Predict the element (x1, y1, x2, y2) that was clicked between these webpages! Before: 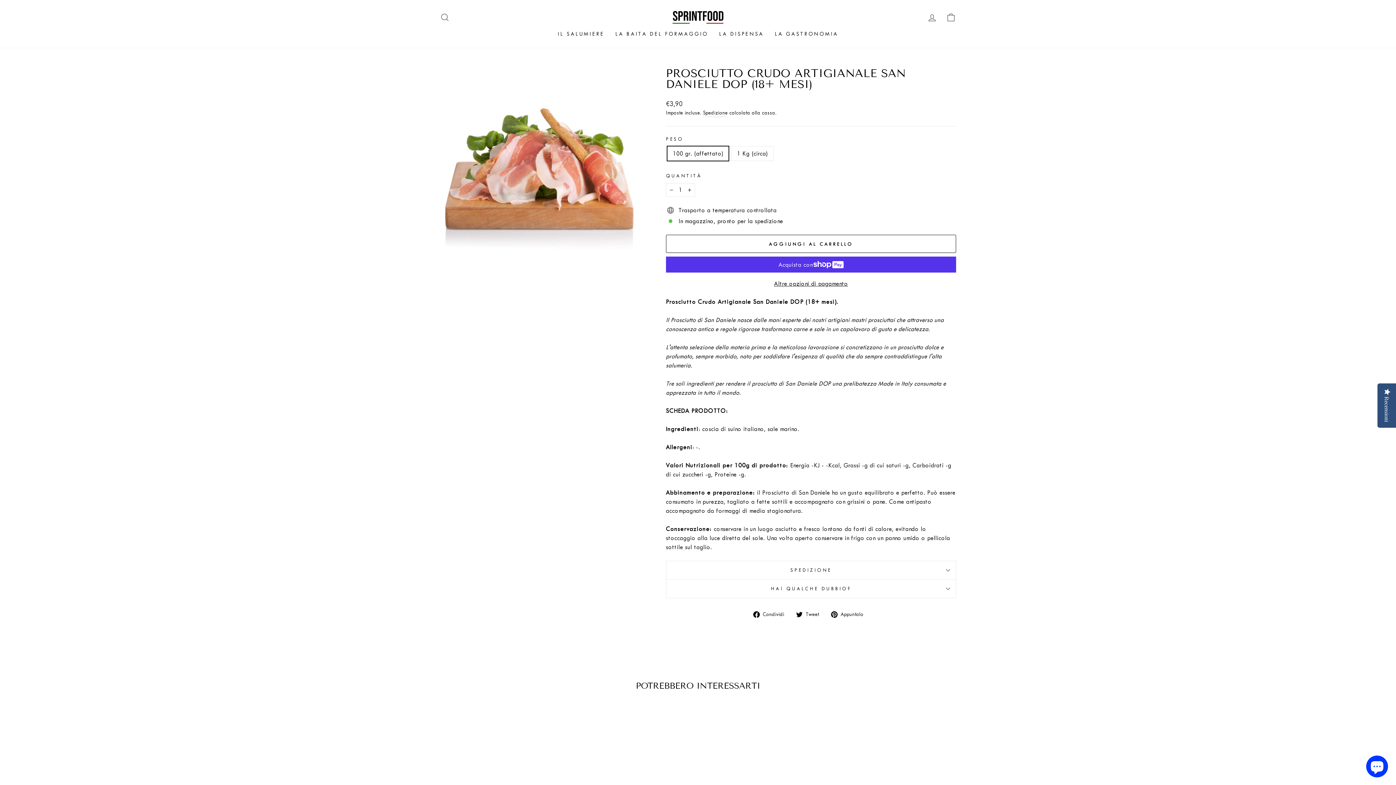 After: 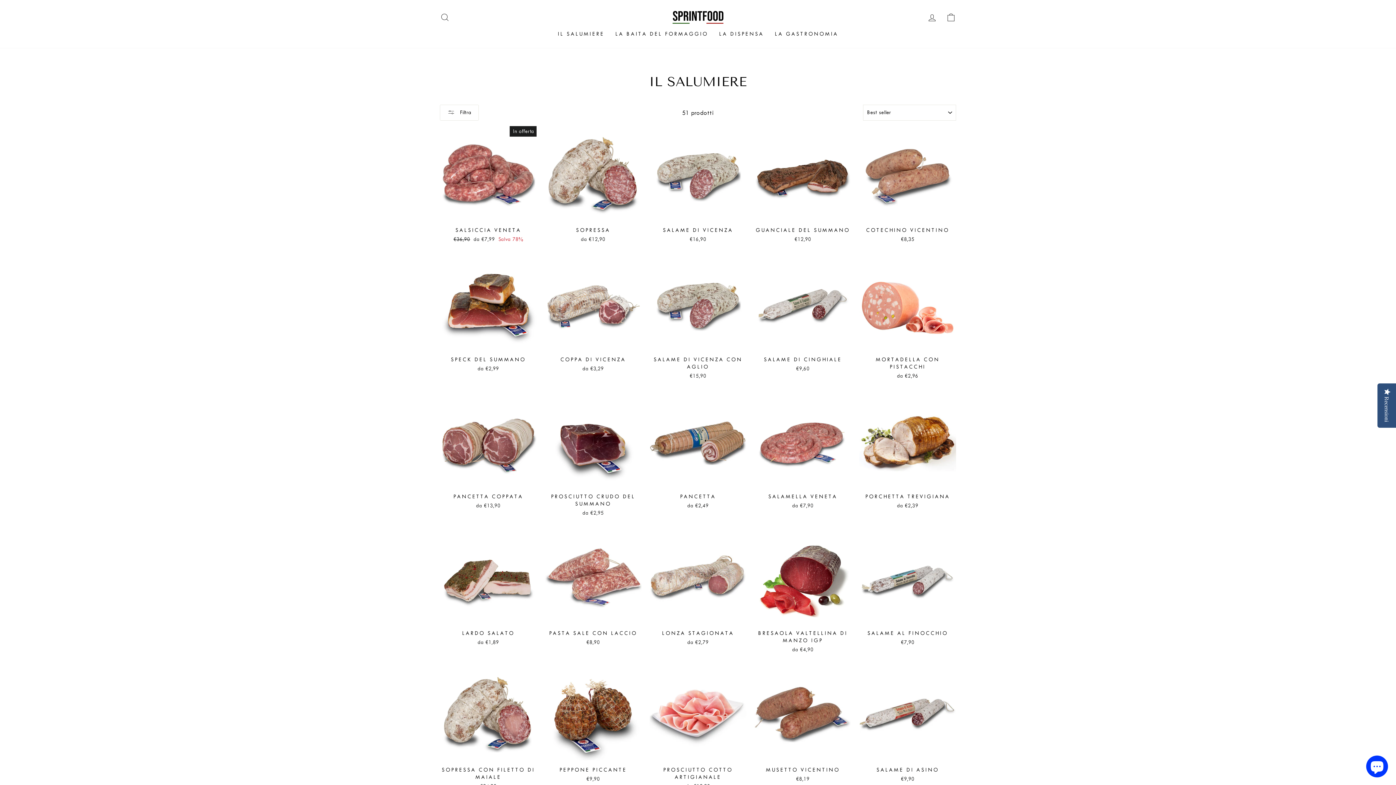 Action: label: IL SALUMIERE bbox: (552, 27, 609, 40)